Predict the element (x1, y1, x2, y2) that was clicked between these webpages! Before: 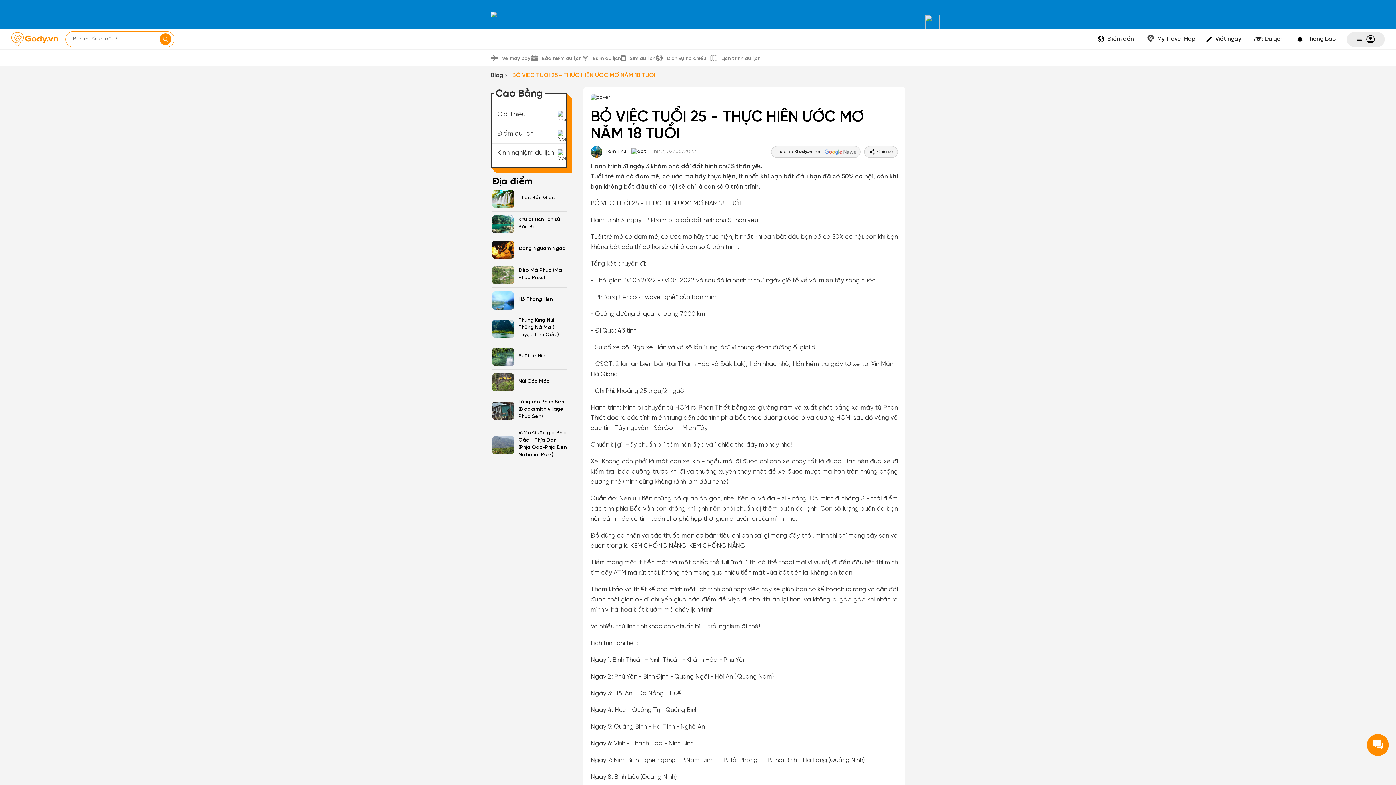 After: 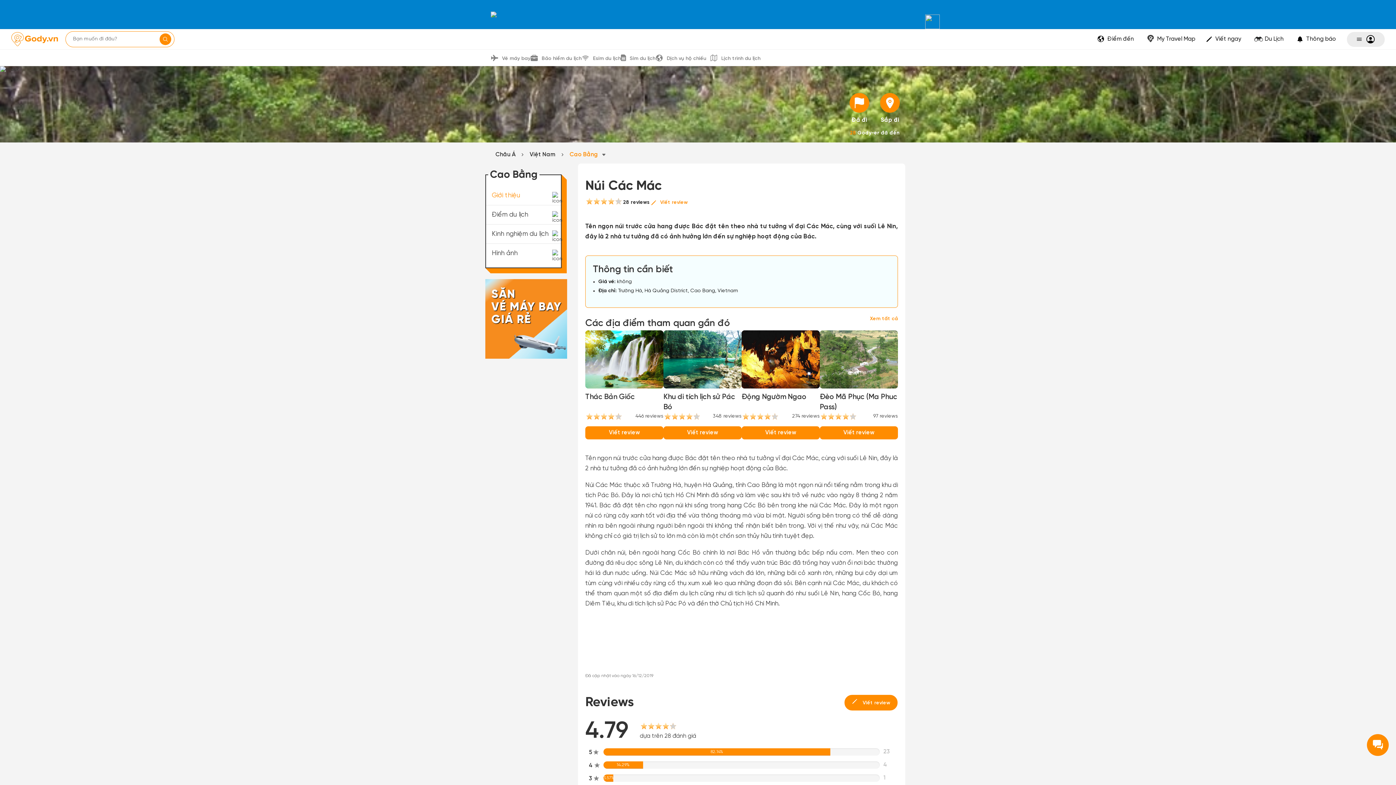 Action: bbox: (518, 378, 567, 385) label: Núi Các Mác